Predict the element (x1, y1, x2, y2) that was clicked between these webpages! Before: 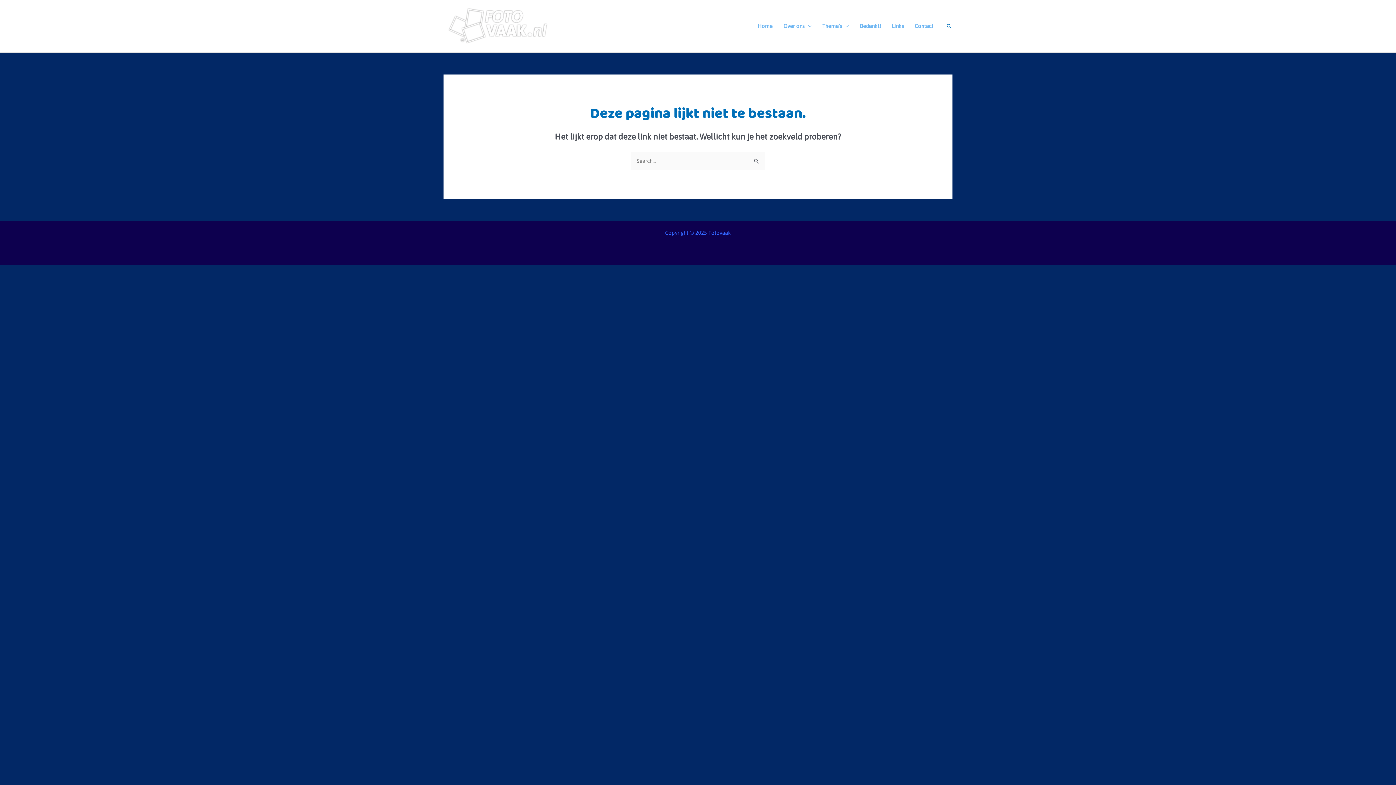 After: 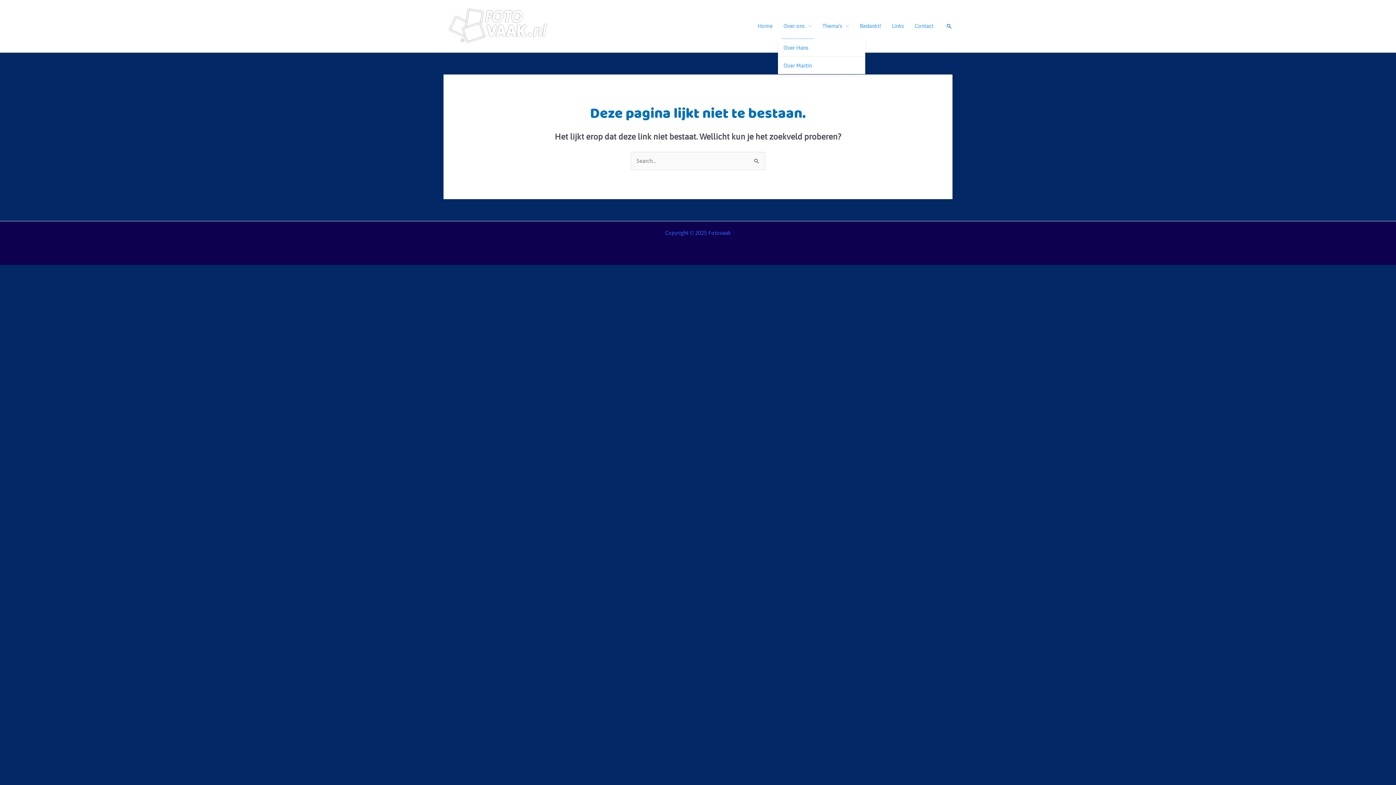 Action: bbox: (778, 13, 817, 38) label: Over ons